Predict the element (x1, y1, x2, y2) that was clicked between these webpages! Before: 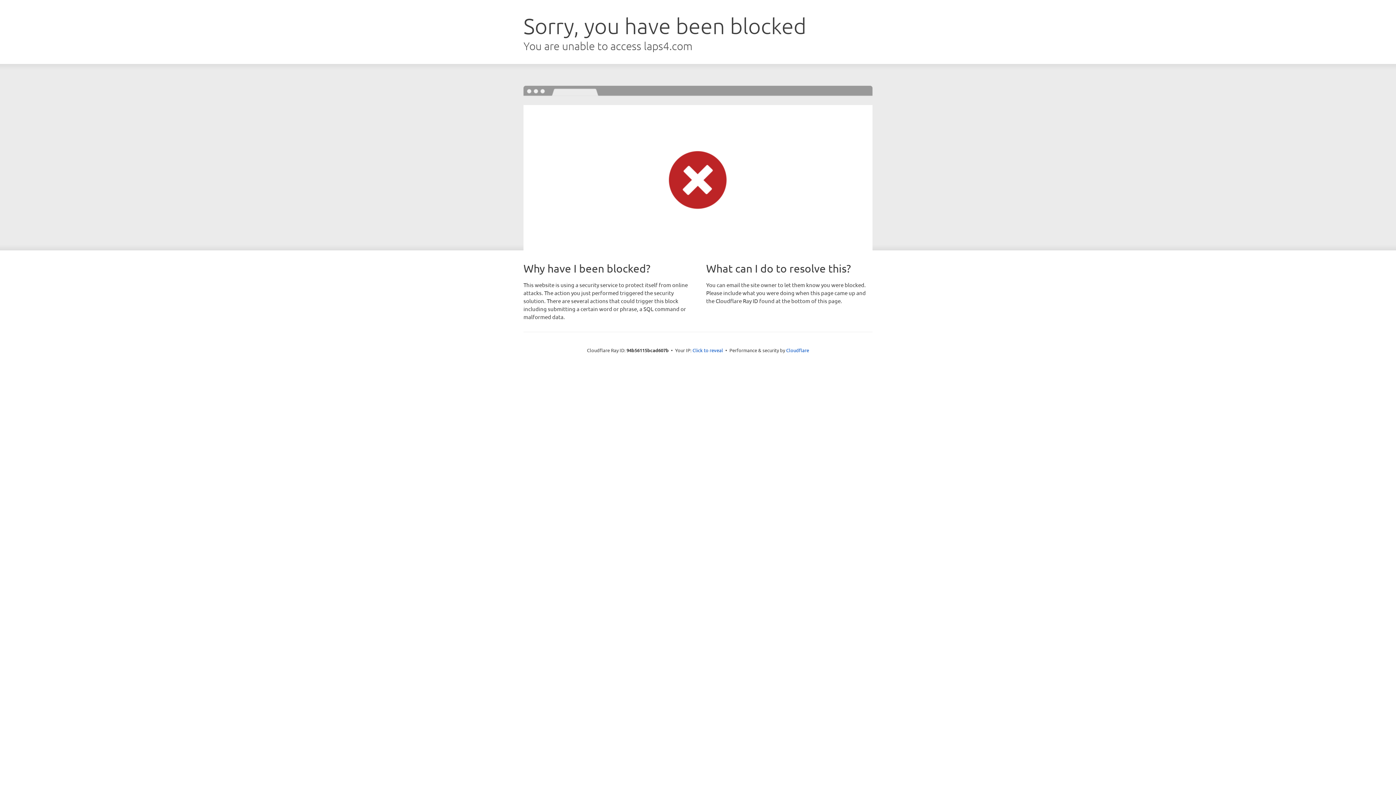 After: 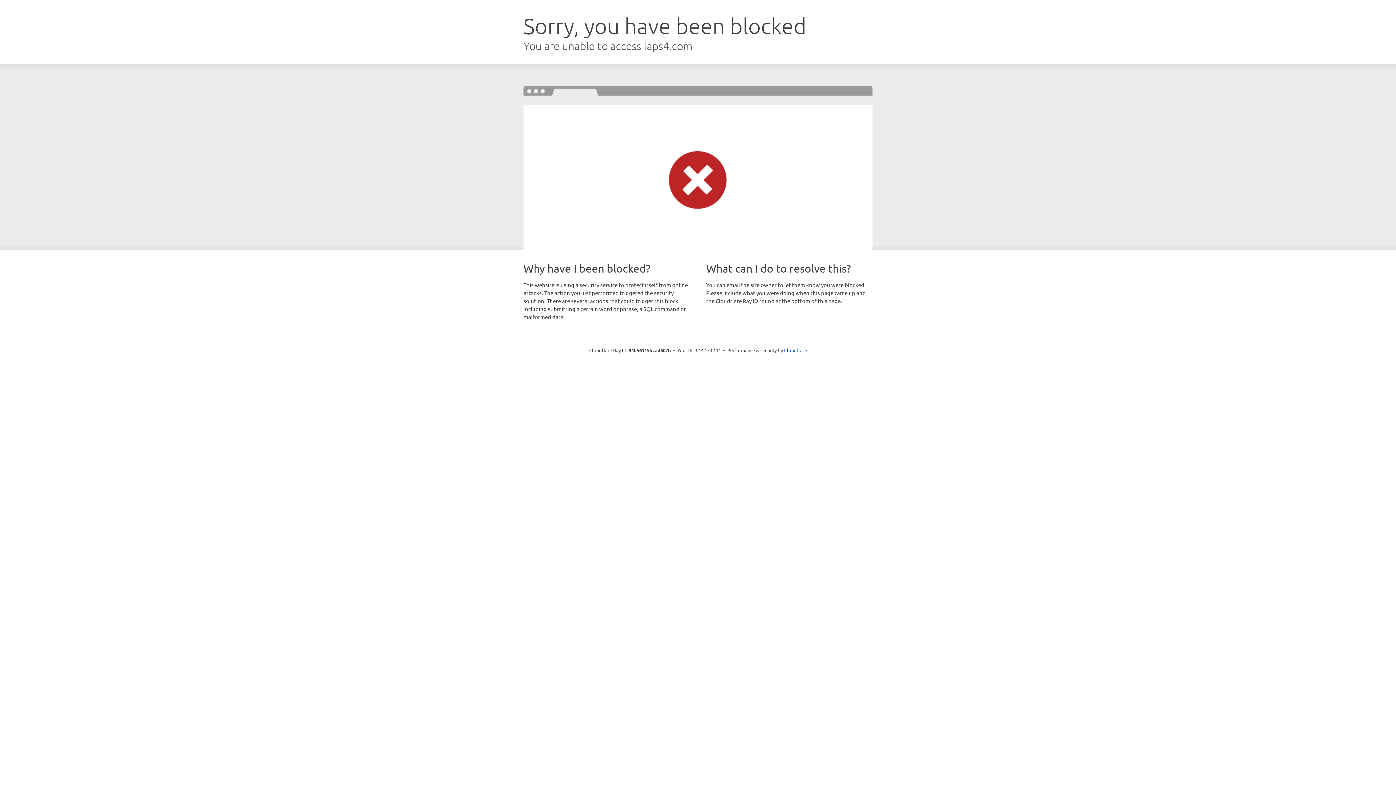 Action: bbox: (692, 346, 723, 353) label: Click to reveal